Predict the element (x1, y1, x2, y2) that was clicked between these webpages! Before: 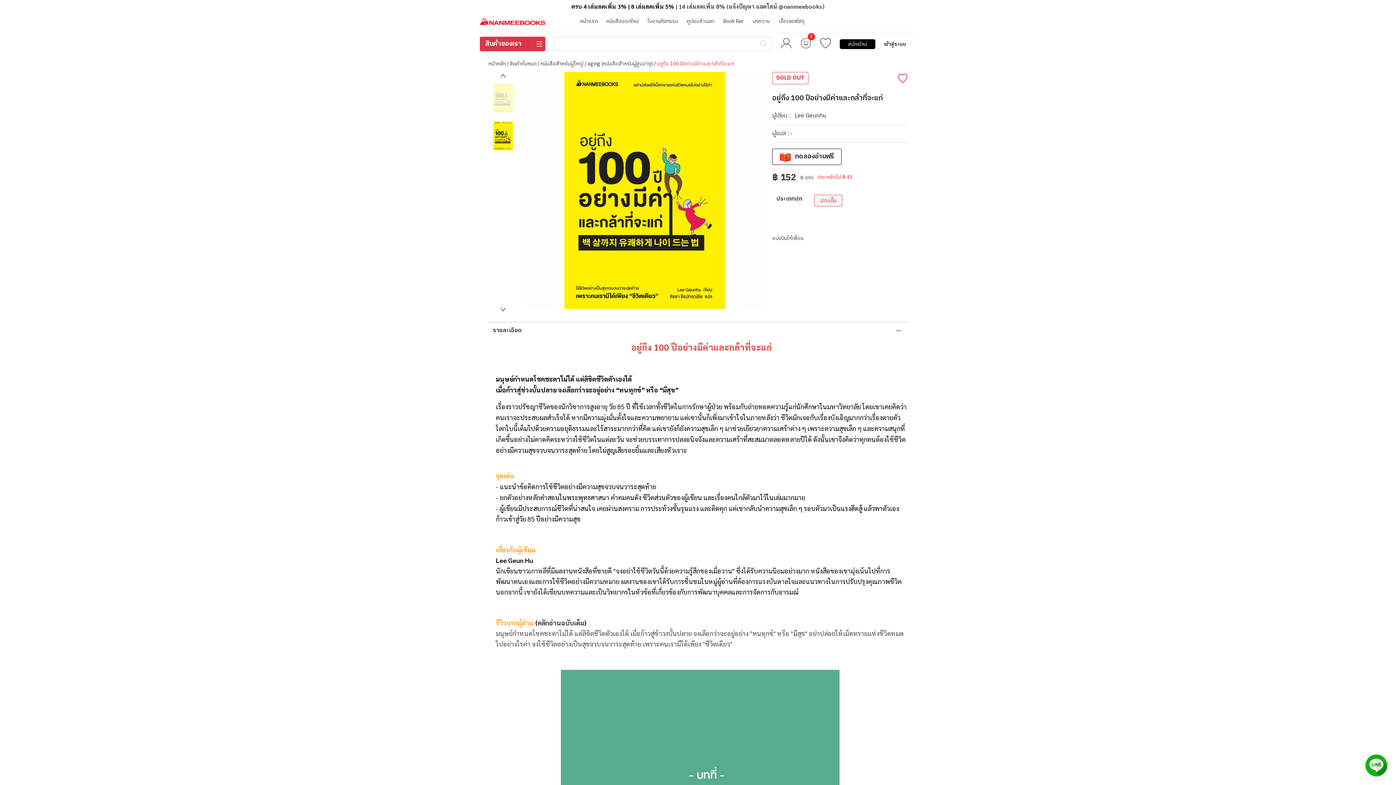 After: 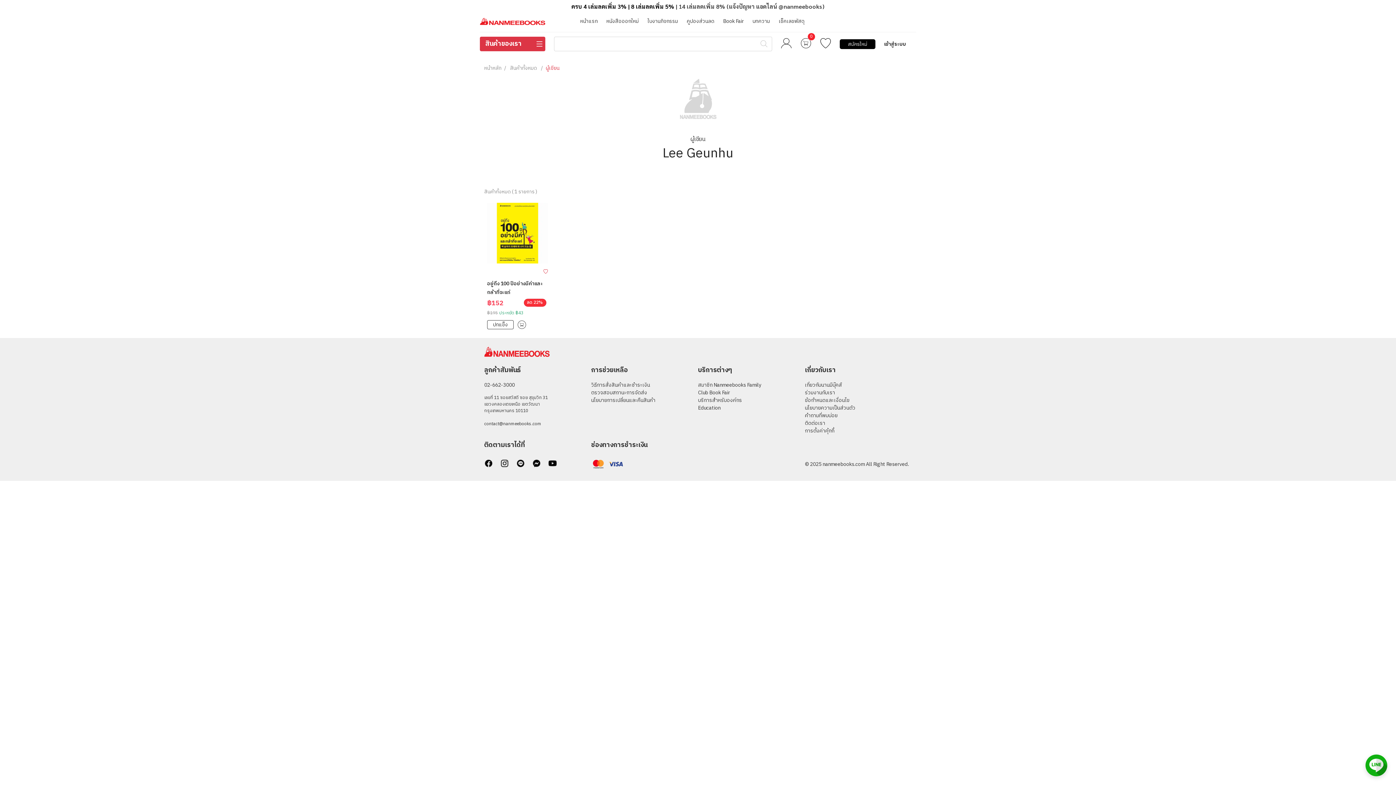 Action: bbox: (794, 110, 826, 120) label: Lee Geunhu